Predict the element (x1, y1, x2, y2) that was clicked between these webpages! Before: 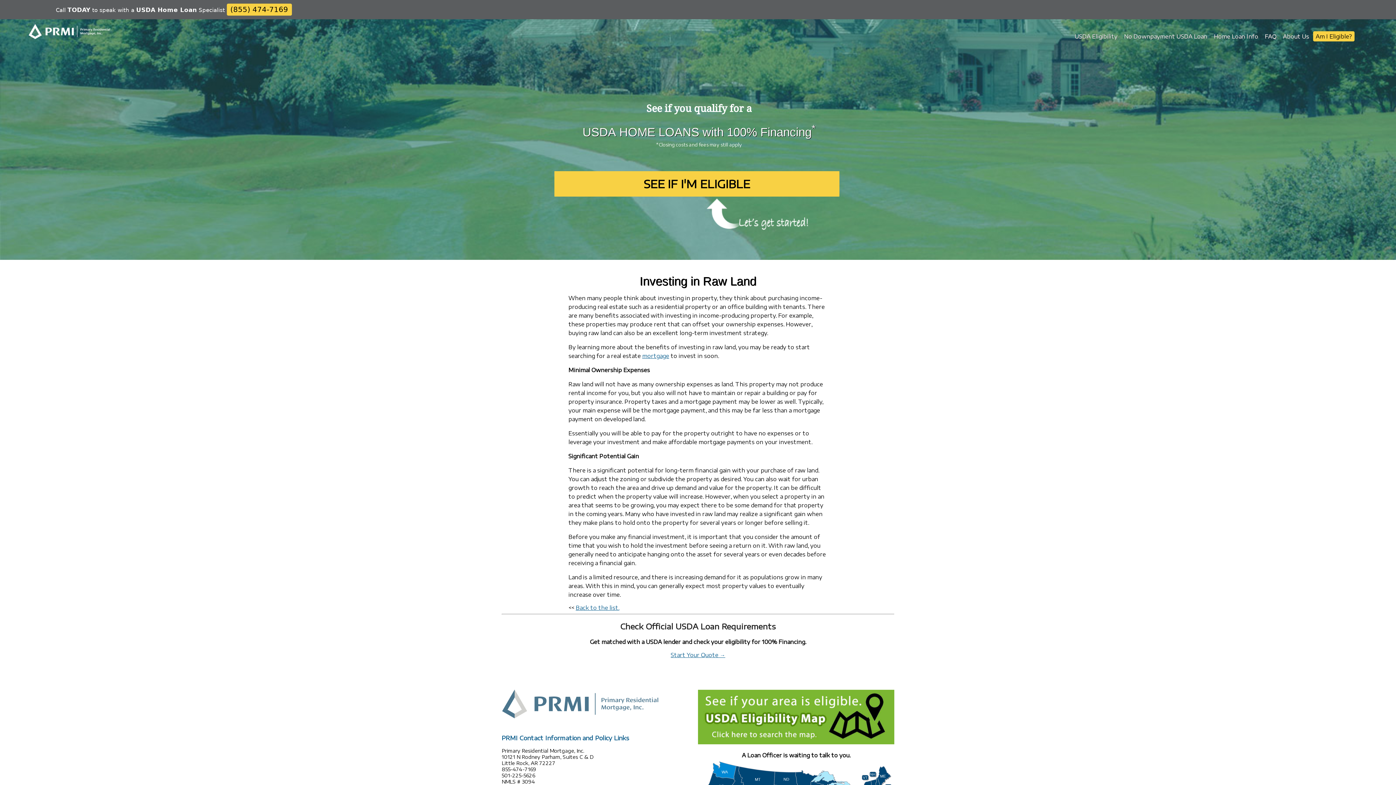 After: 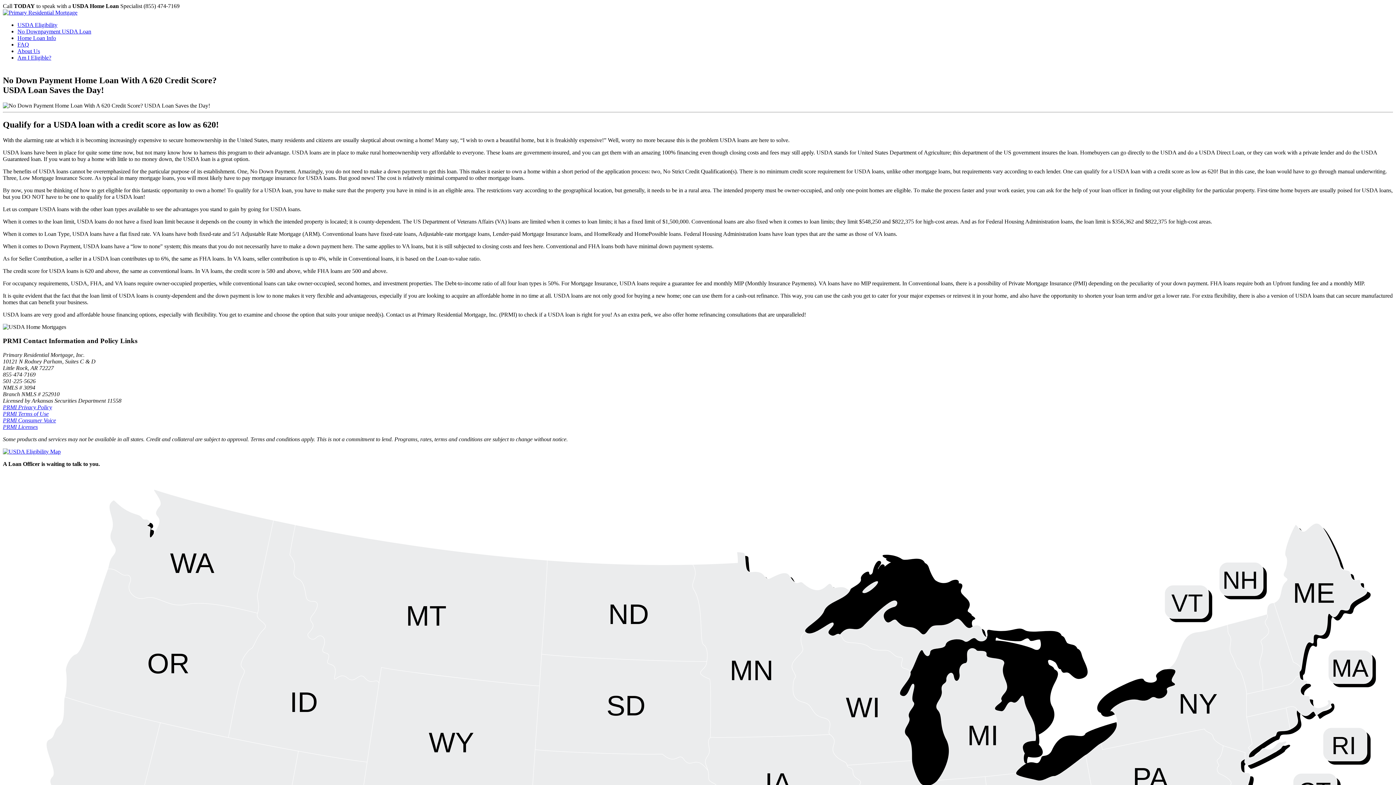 Action: label: No Downpayment USDA Loan bbox: (1121, 31, 1210, 41)